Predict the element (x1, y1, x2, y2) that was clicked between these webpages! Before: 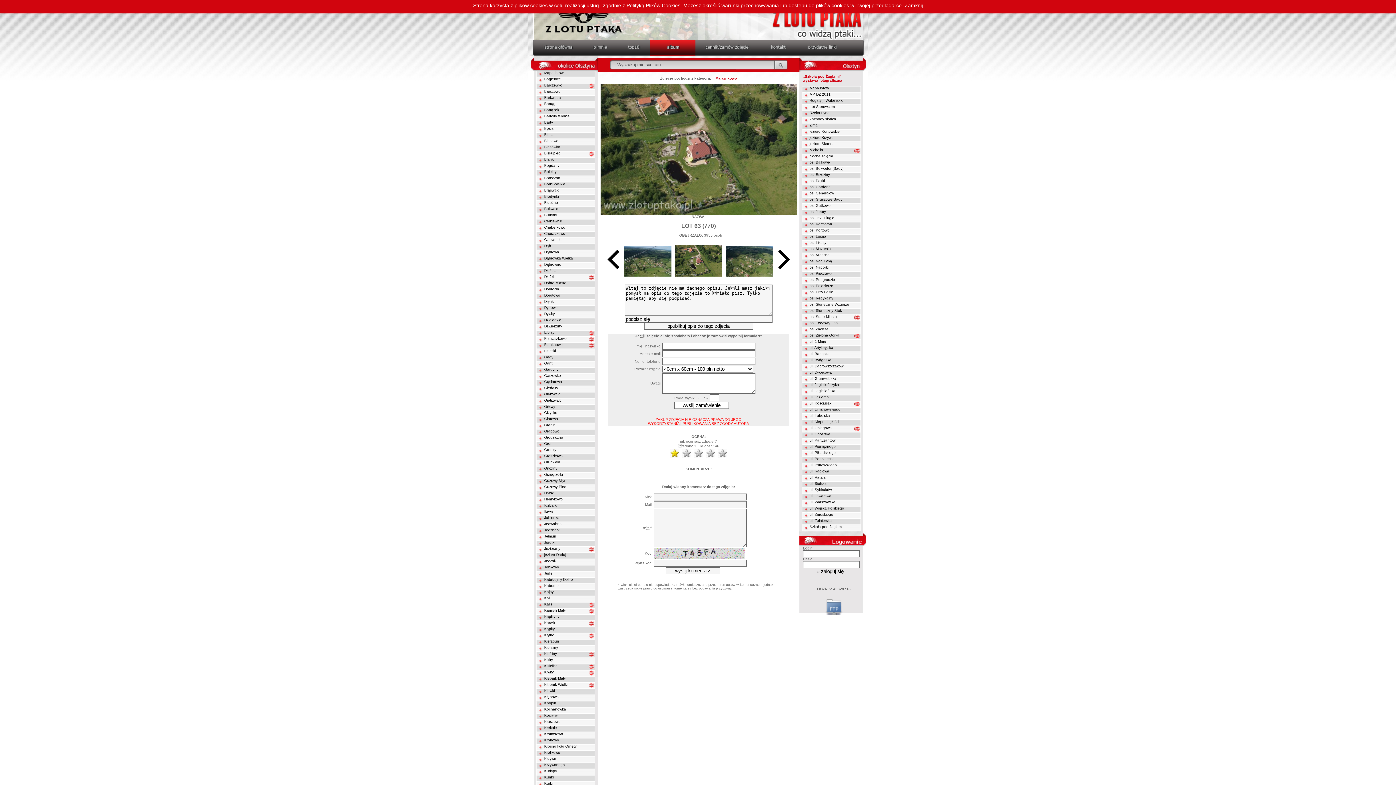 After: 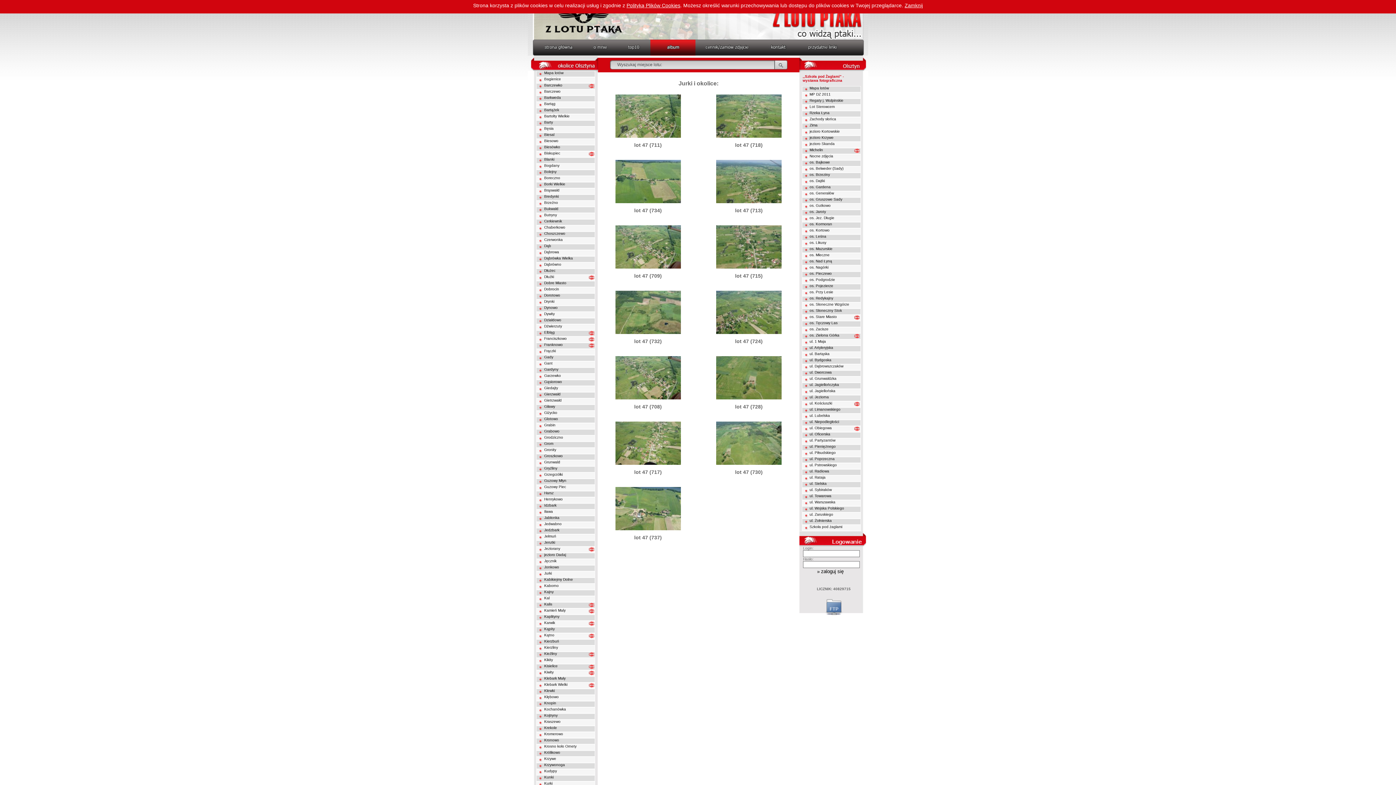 Action: label: Jurki bbox: (528, 571, 597, 577)